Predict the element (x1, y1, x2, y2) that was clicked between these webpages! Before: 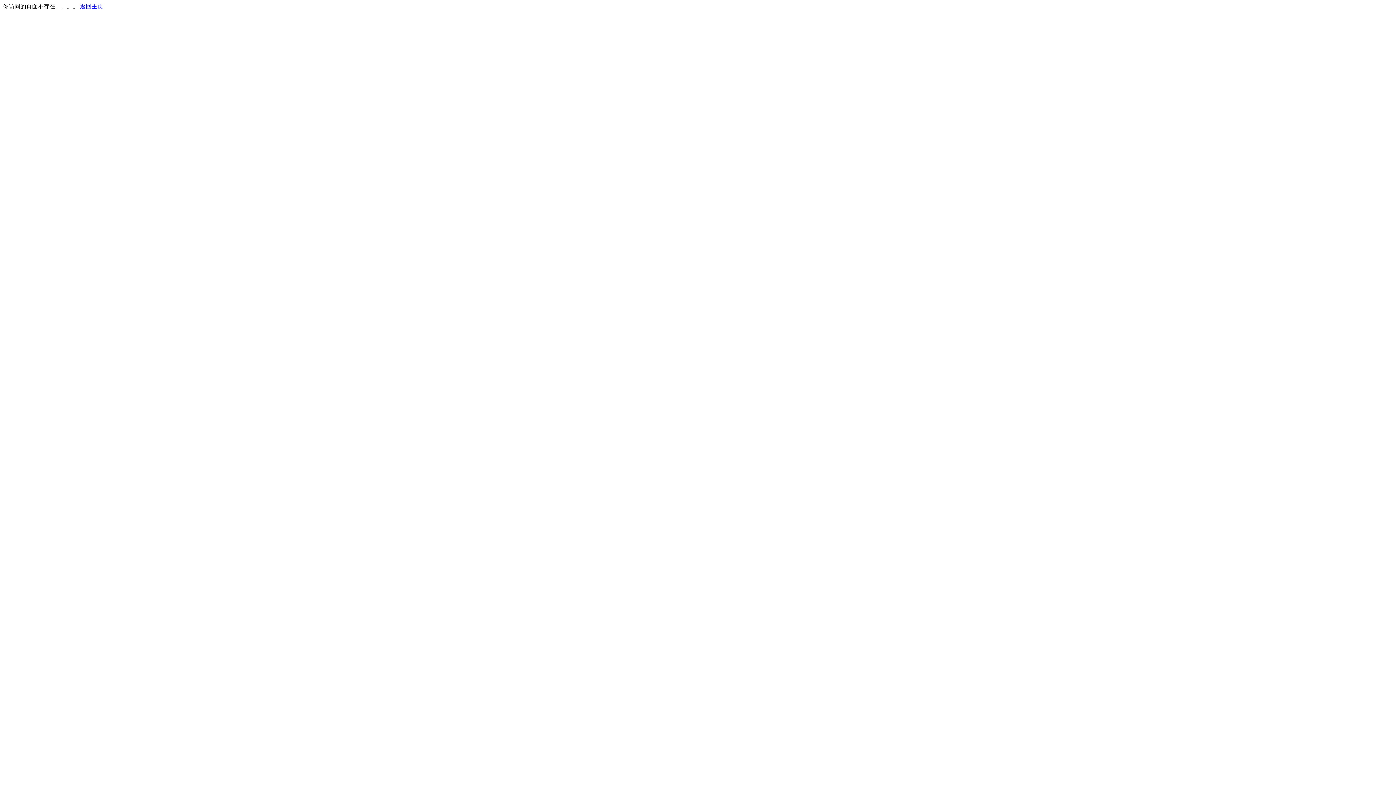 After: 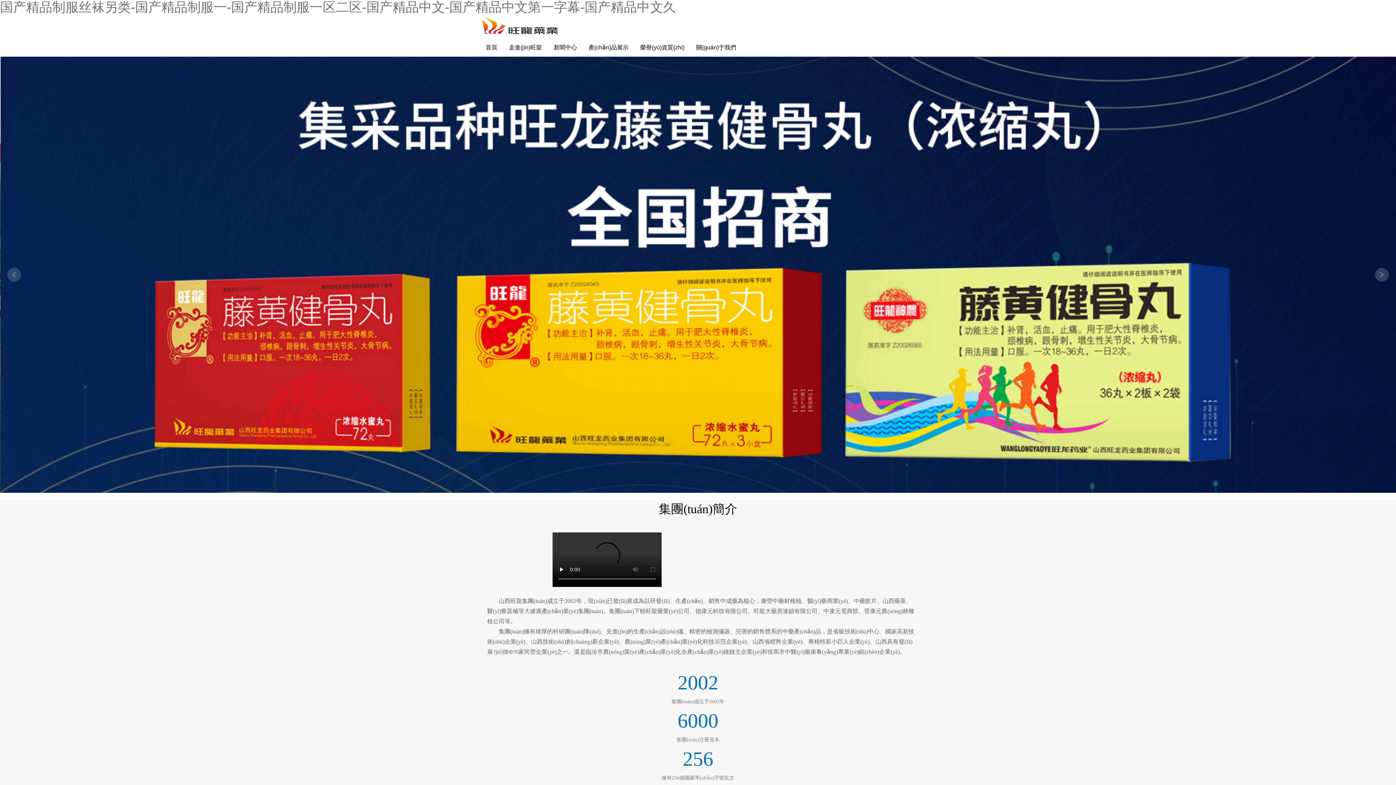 Action: label: 返回主页 bbox: (80, 3, 103, 9)